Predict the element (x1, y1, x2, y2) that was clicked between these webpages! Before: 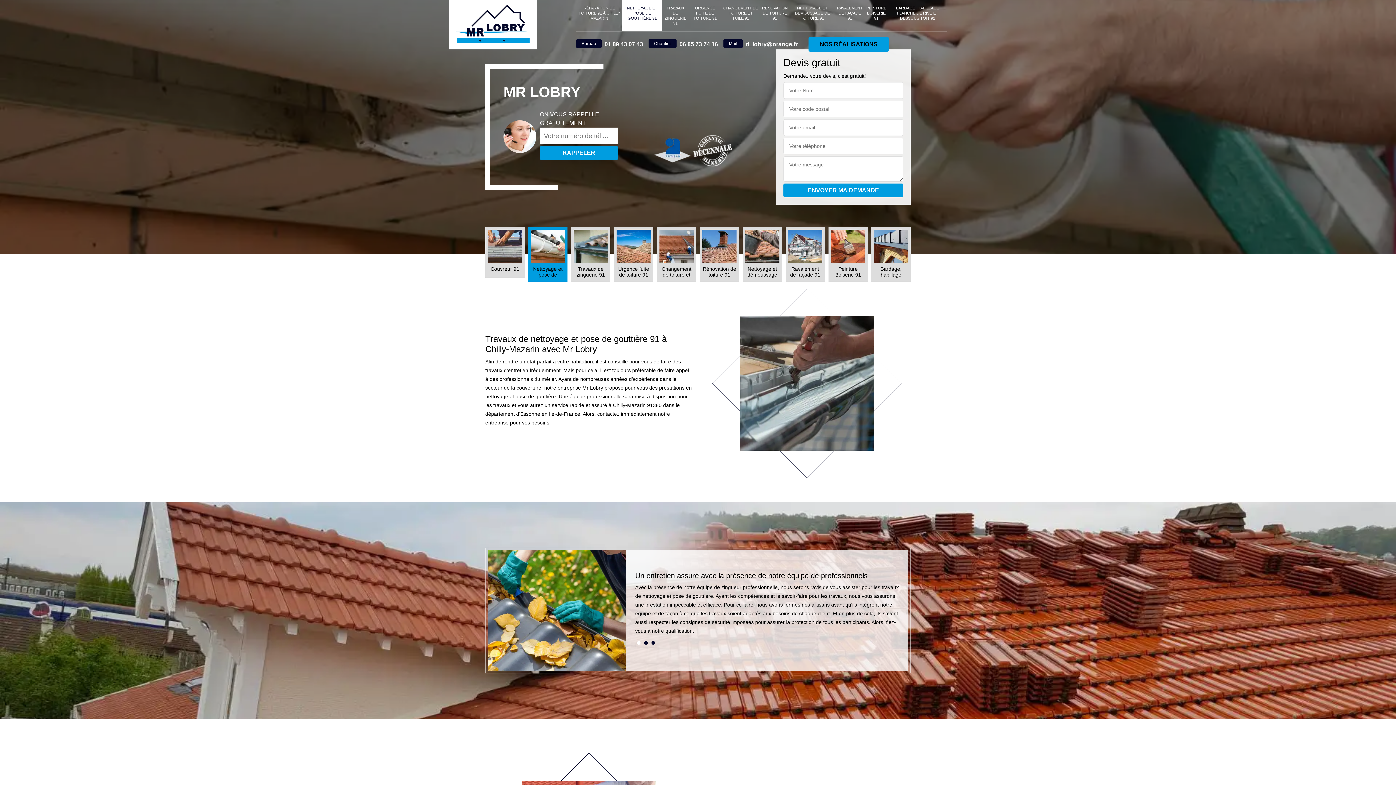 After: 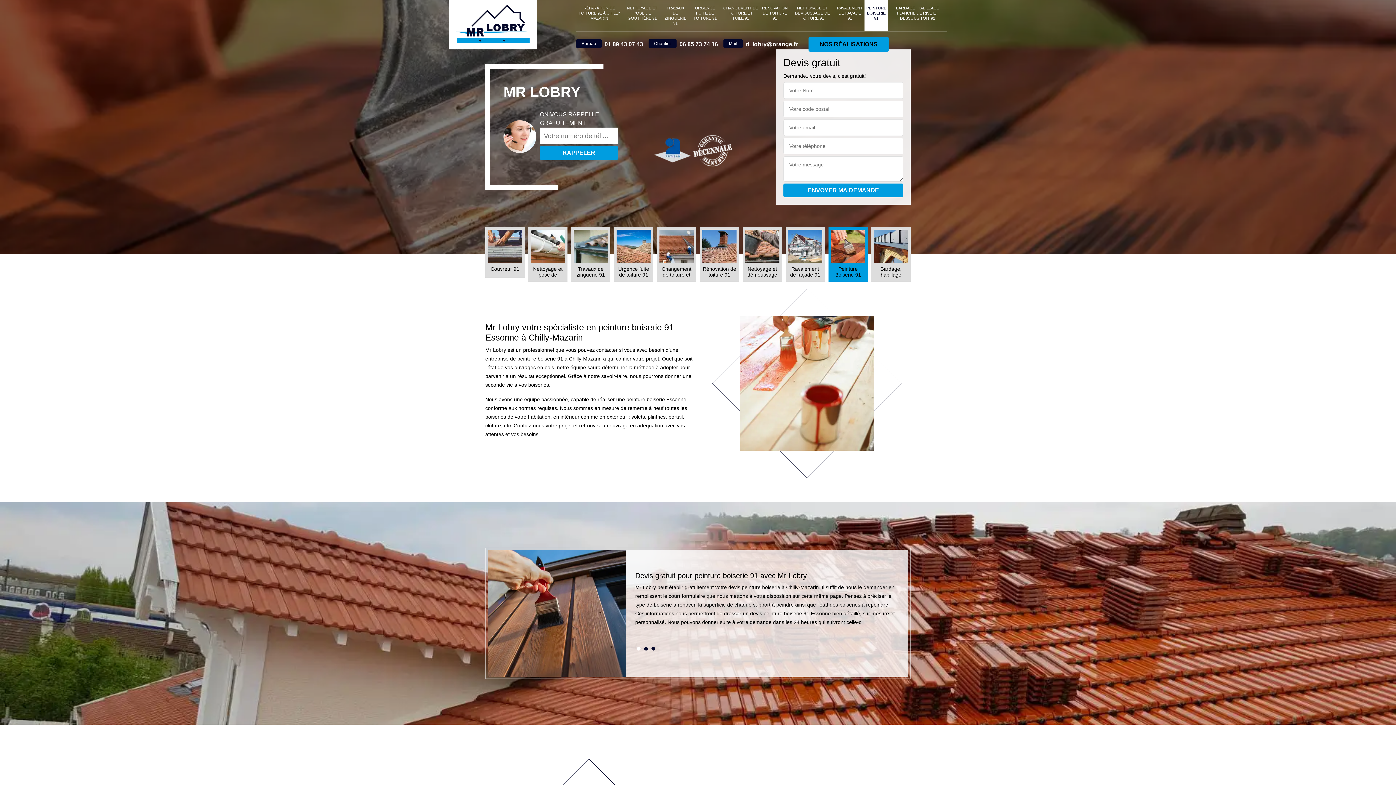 Action: label: Peinture Boiserie 91 bbox: (828, 227, 868, 281)